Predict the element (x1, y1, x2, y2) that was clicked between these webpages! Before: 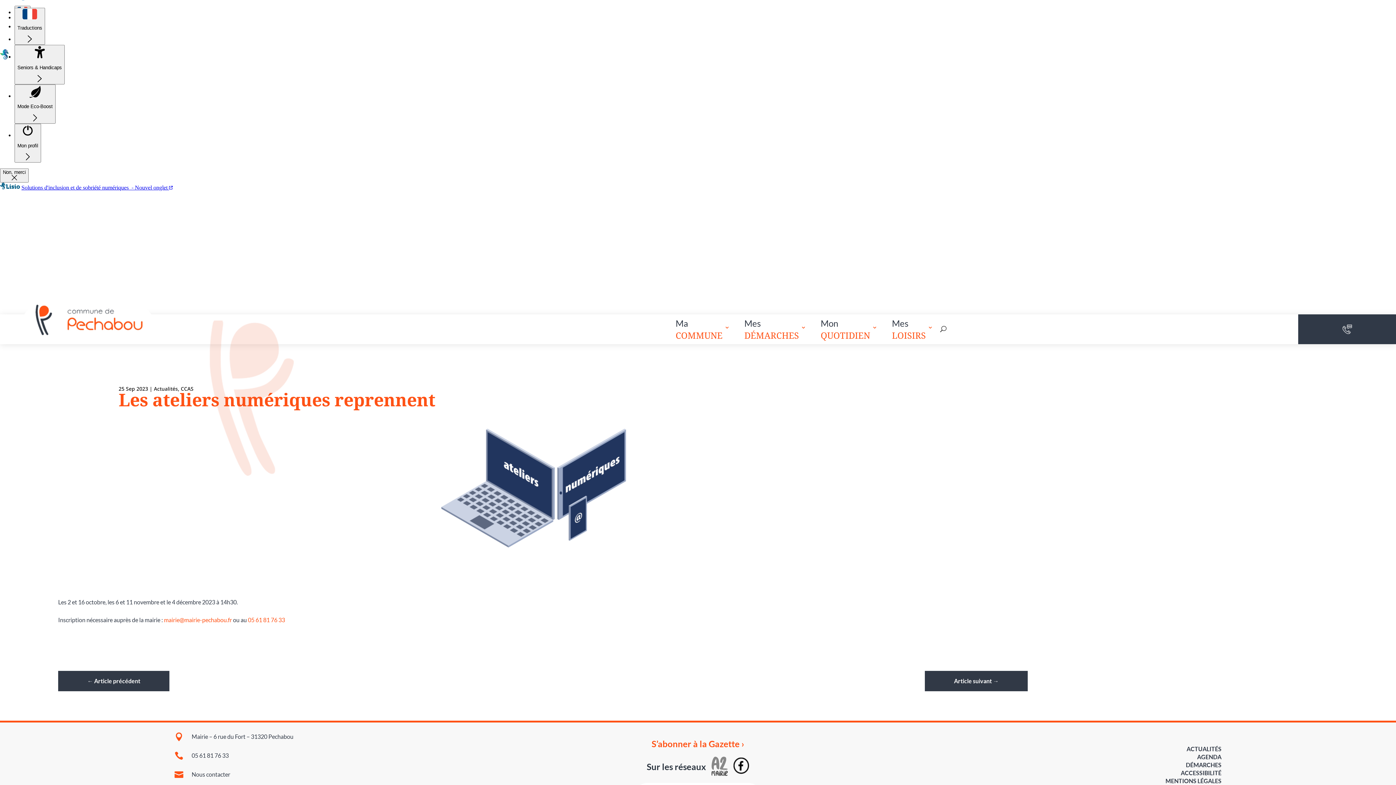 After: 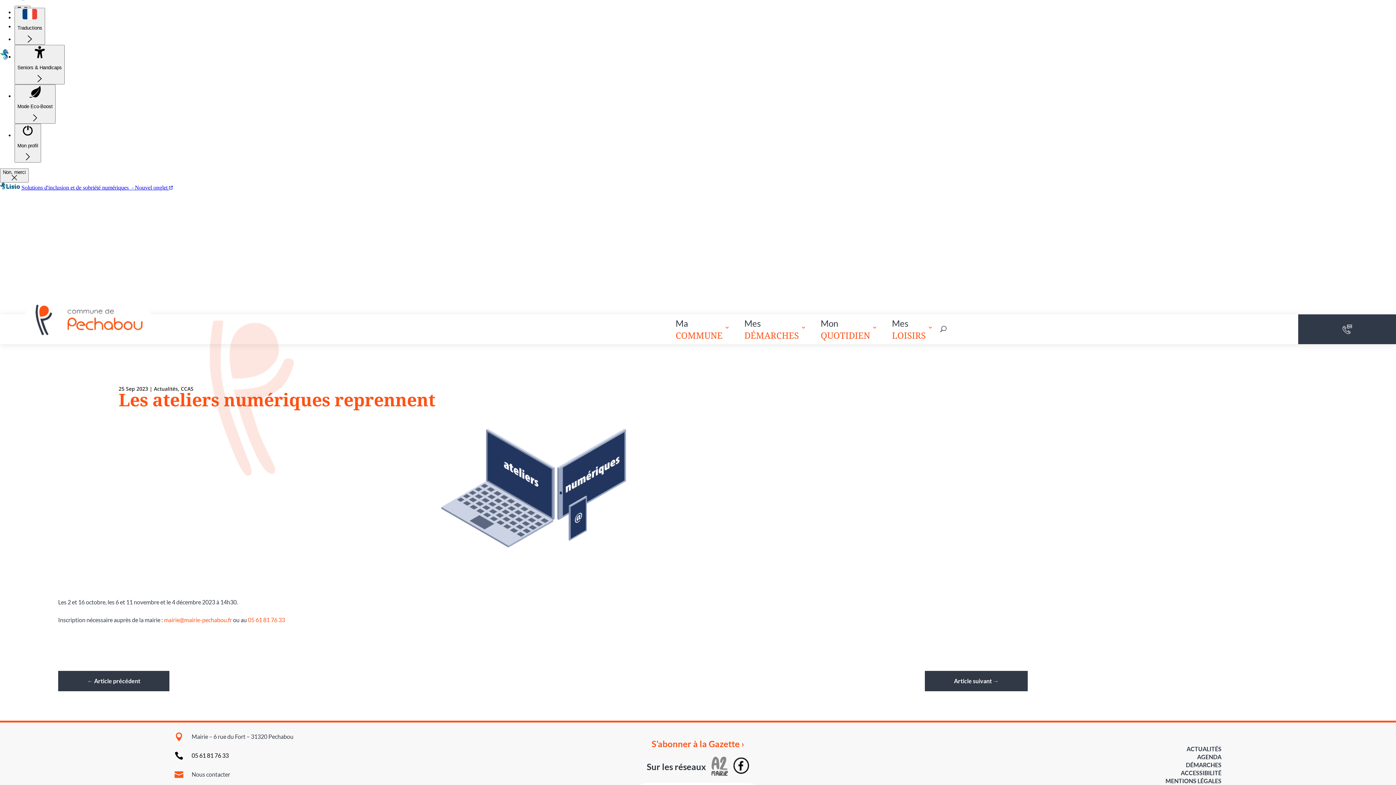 Action: label: 05 61 81 76 33 bbox: (191, 752, 228, 759)